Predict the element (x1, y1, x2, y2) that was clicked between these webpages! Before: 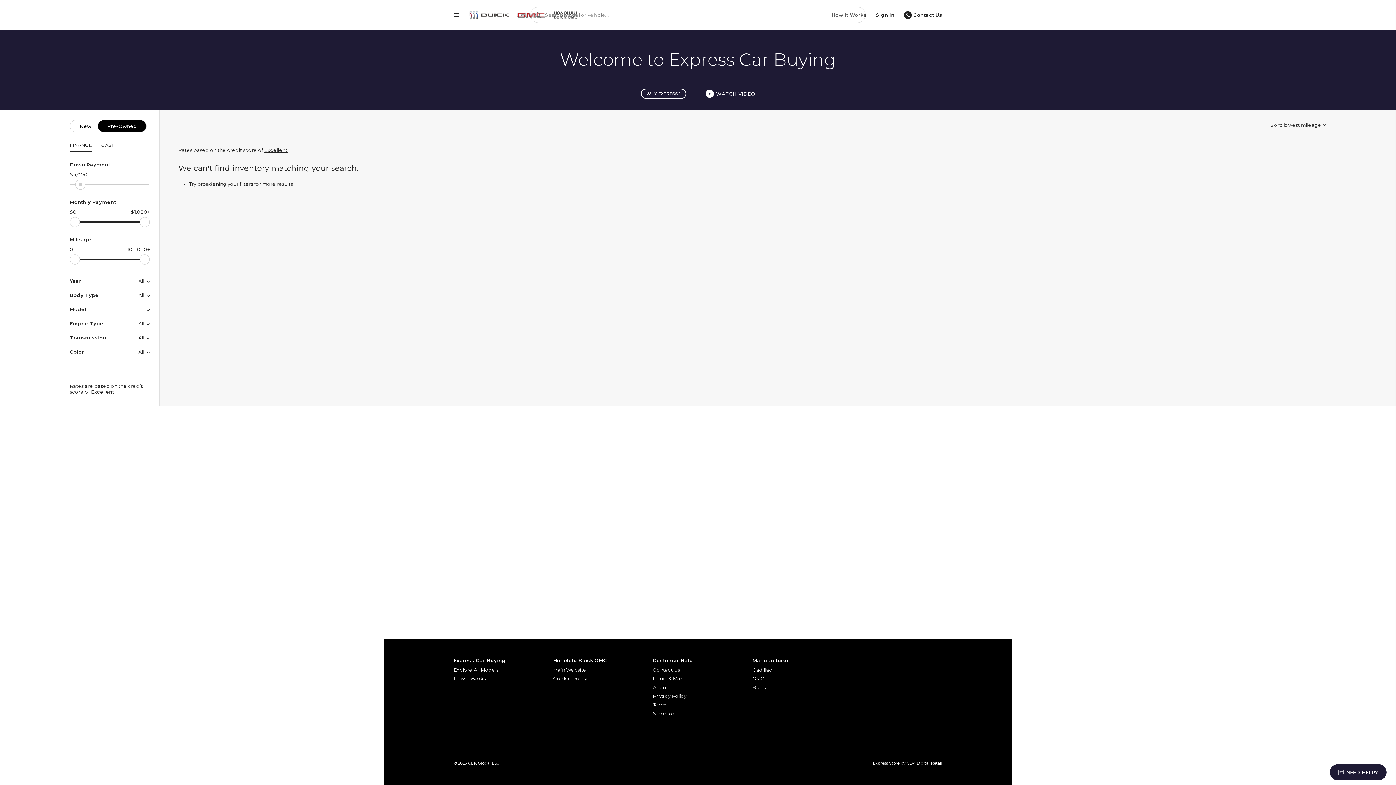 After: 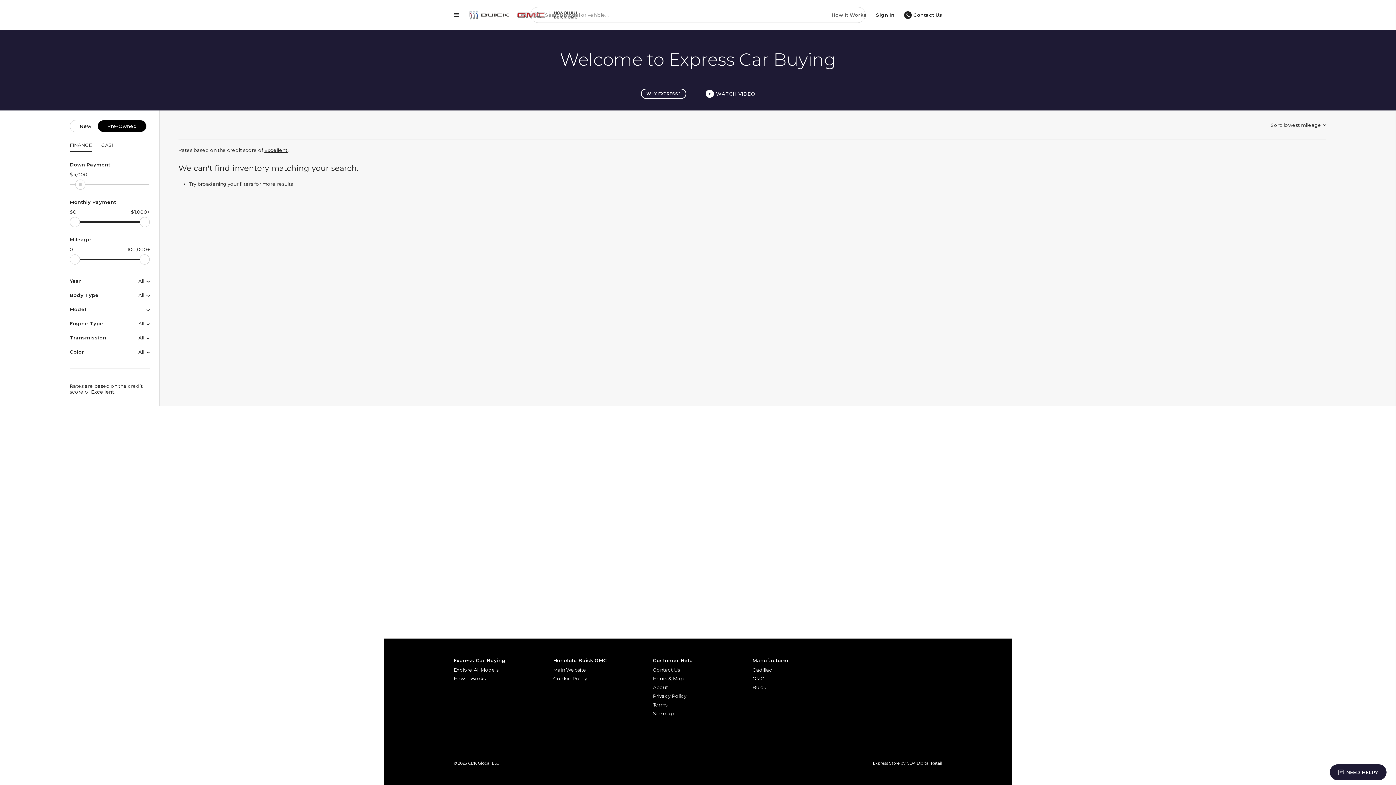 Action: label: Hours & Map bbox: (653, 674, 743, 683)